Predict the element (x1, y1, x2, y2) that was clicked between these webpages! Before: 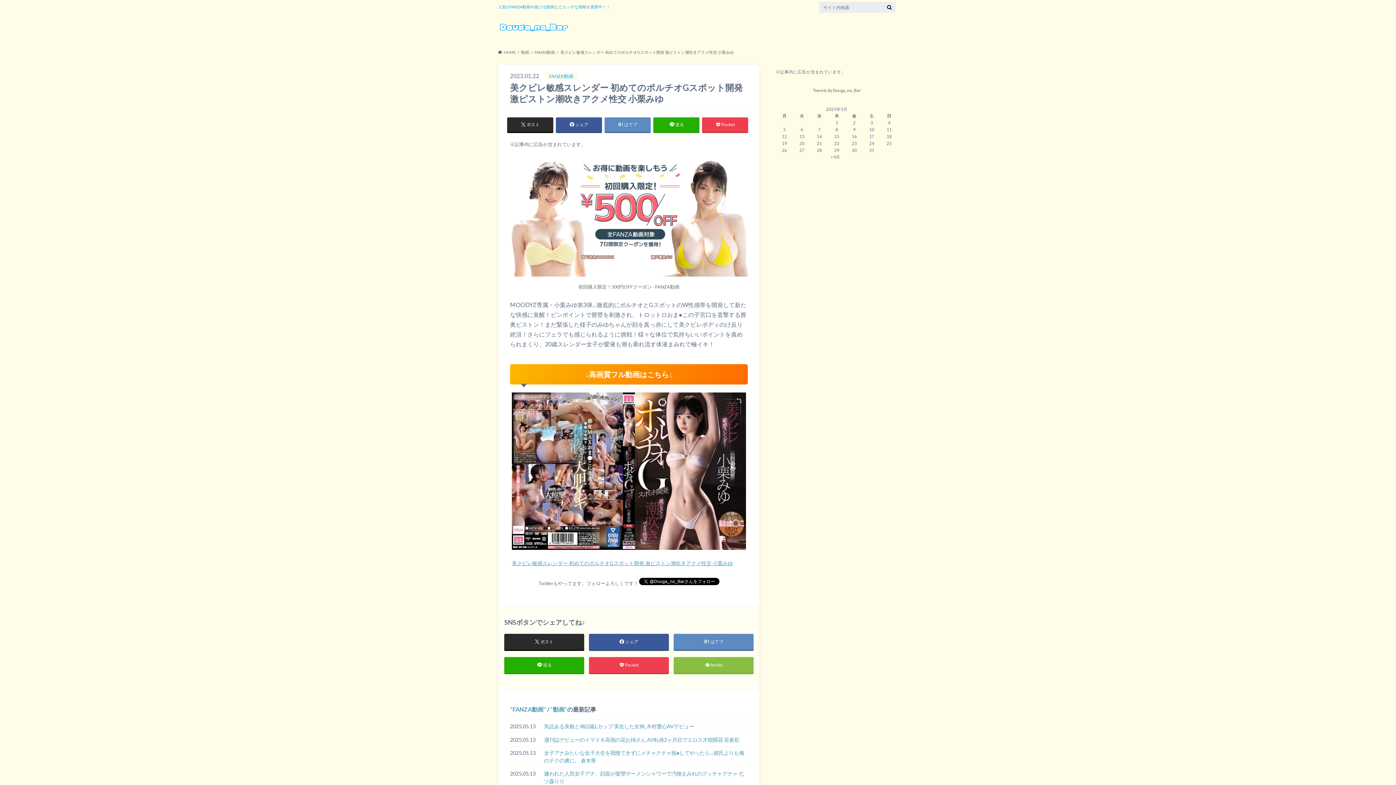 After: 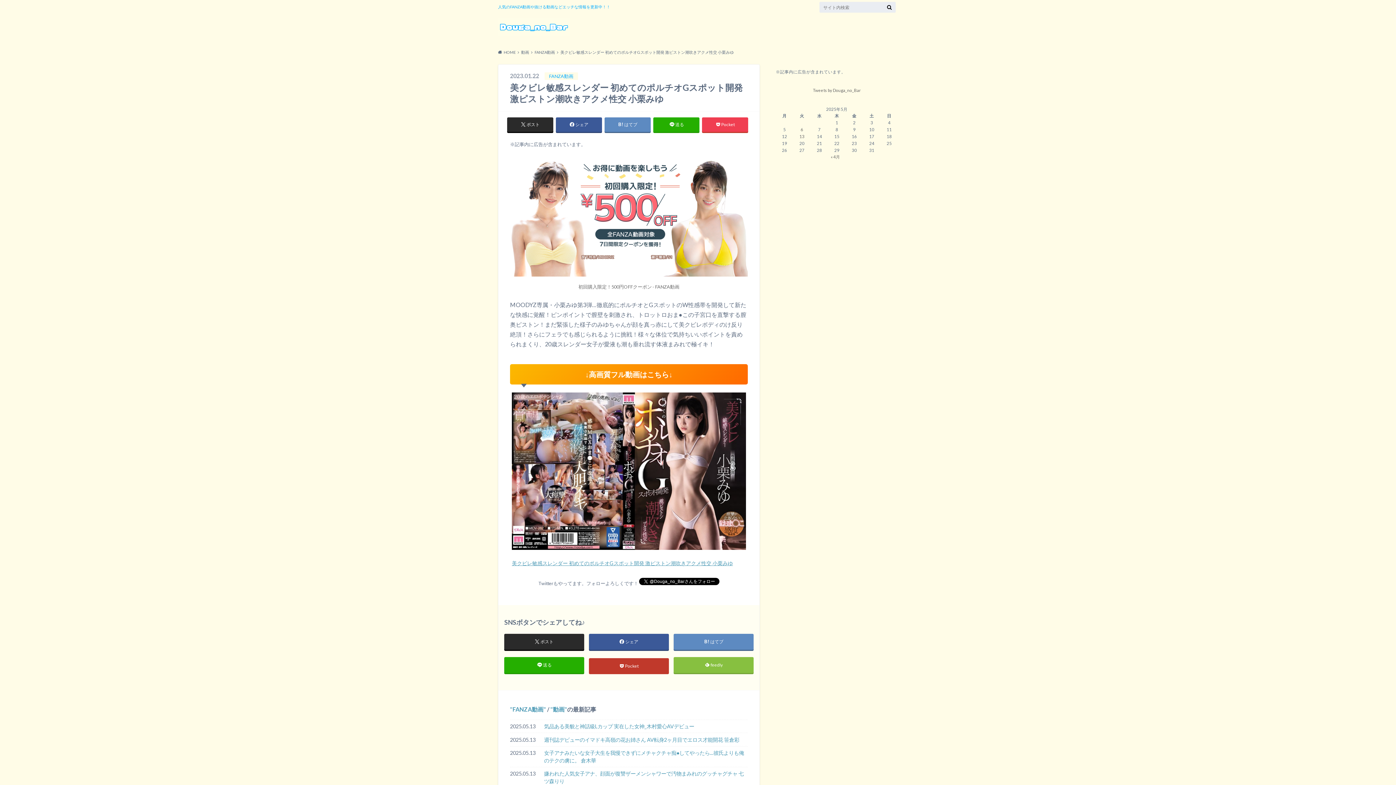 Action: bbox: (589, 657, 669, 673) label: Pocket